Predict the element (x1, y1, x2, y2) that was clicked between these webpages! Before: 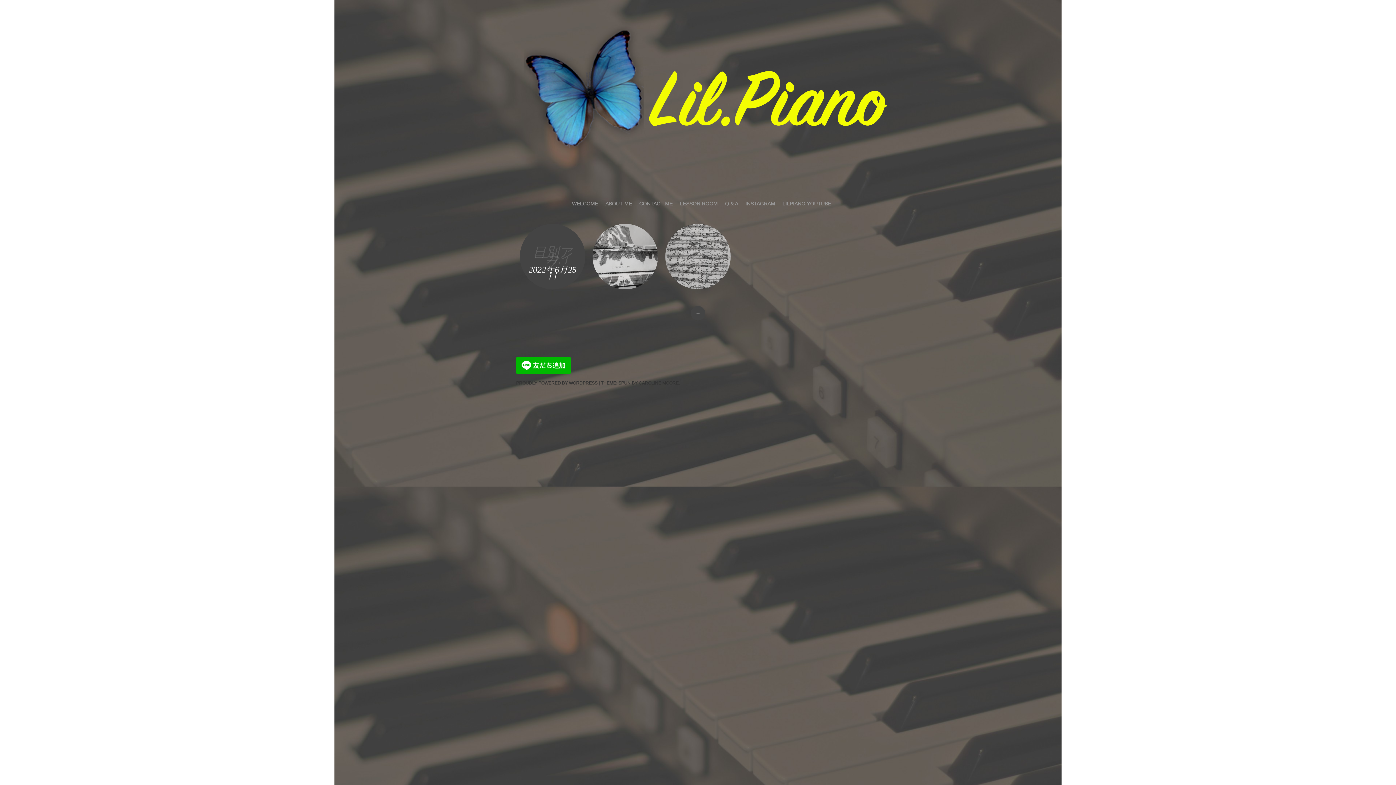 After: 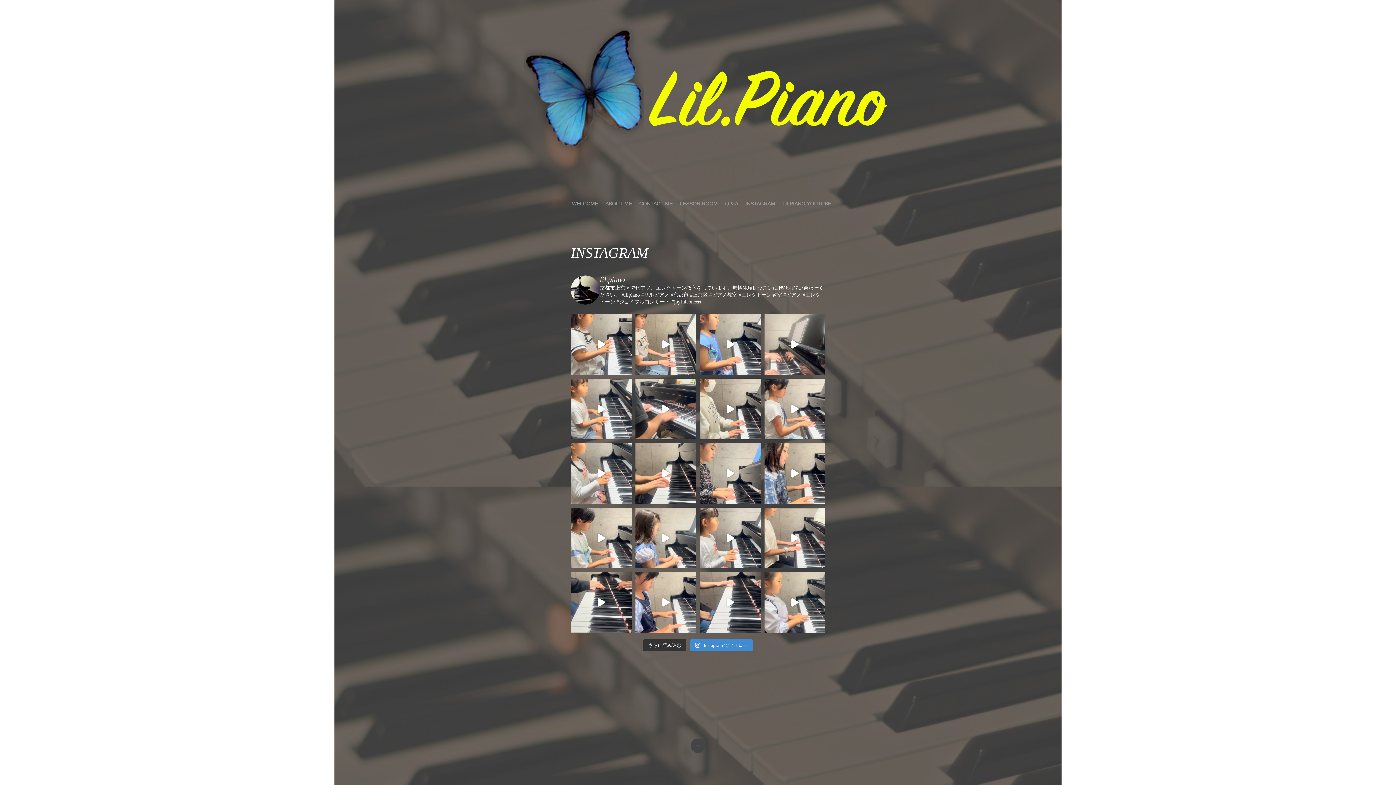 Action: label: INSTAGRAM bbox: (745, 200, 775, 207)